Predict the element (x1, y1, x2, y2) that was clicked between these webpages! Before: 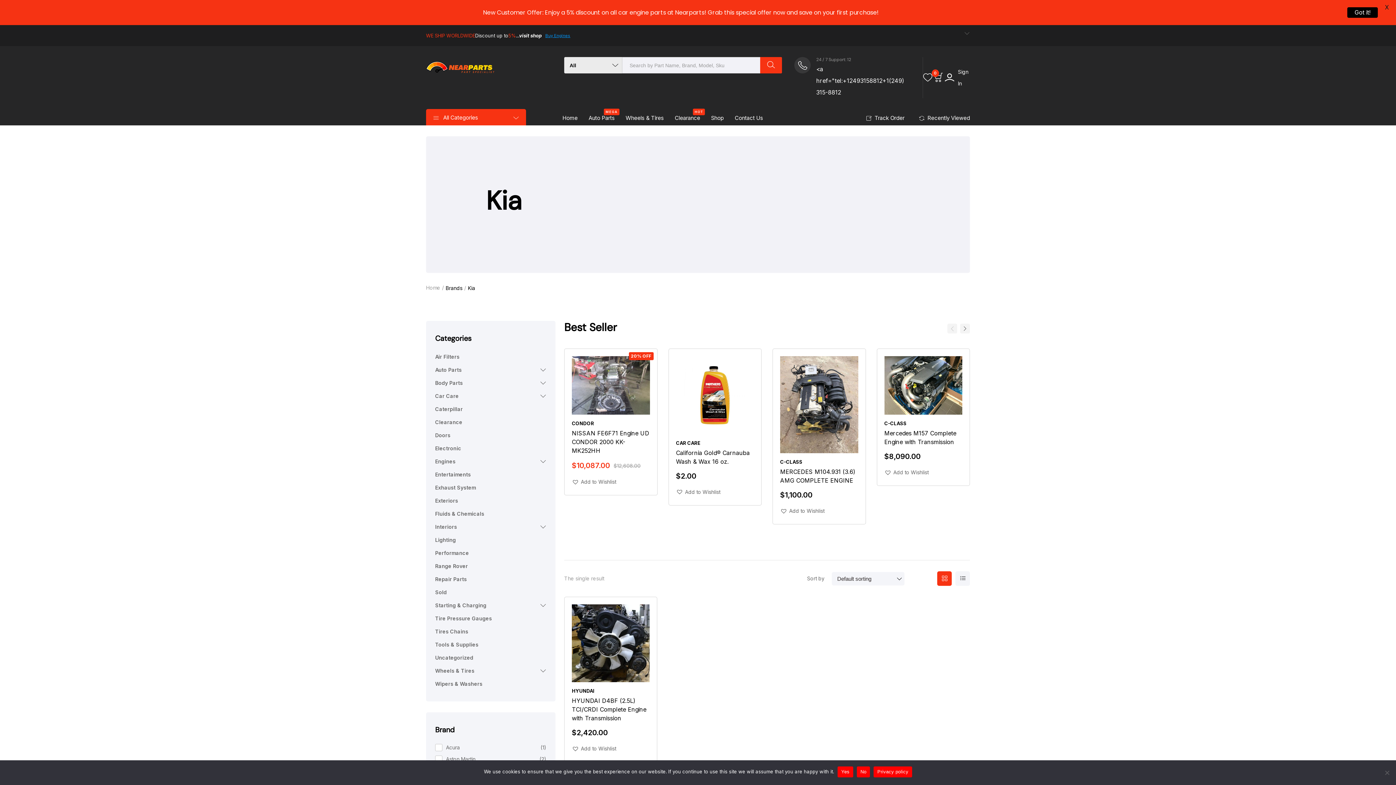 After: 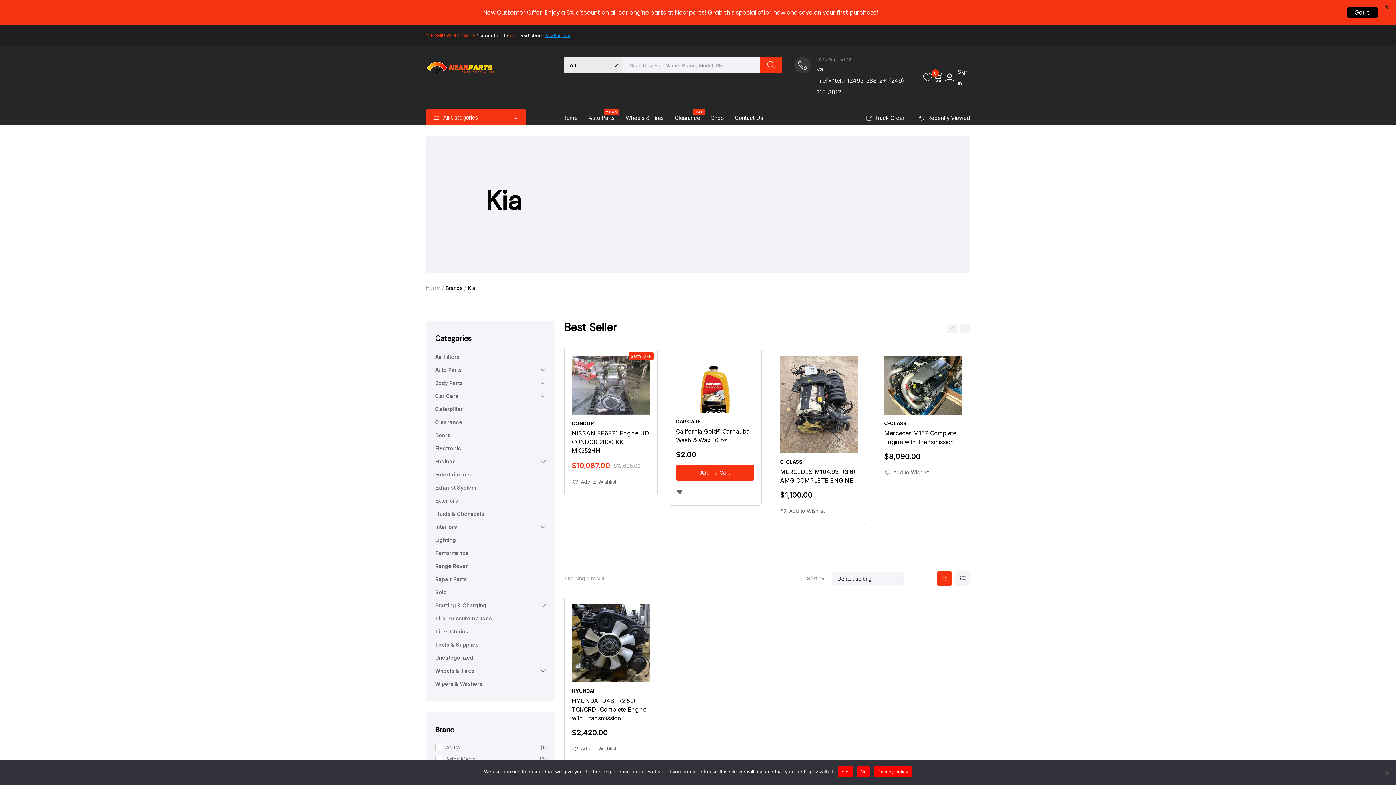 Action: label: Add to Wishlist bbox: (676, 486, 720, 498)